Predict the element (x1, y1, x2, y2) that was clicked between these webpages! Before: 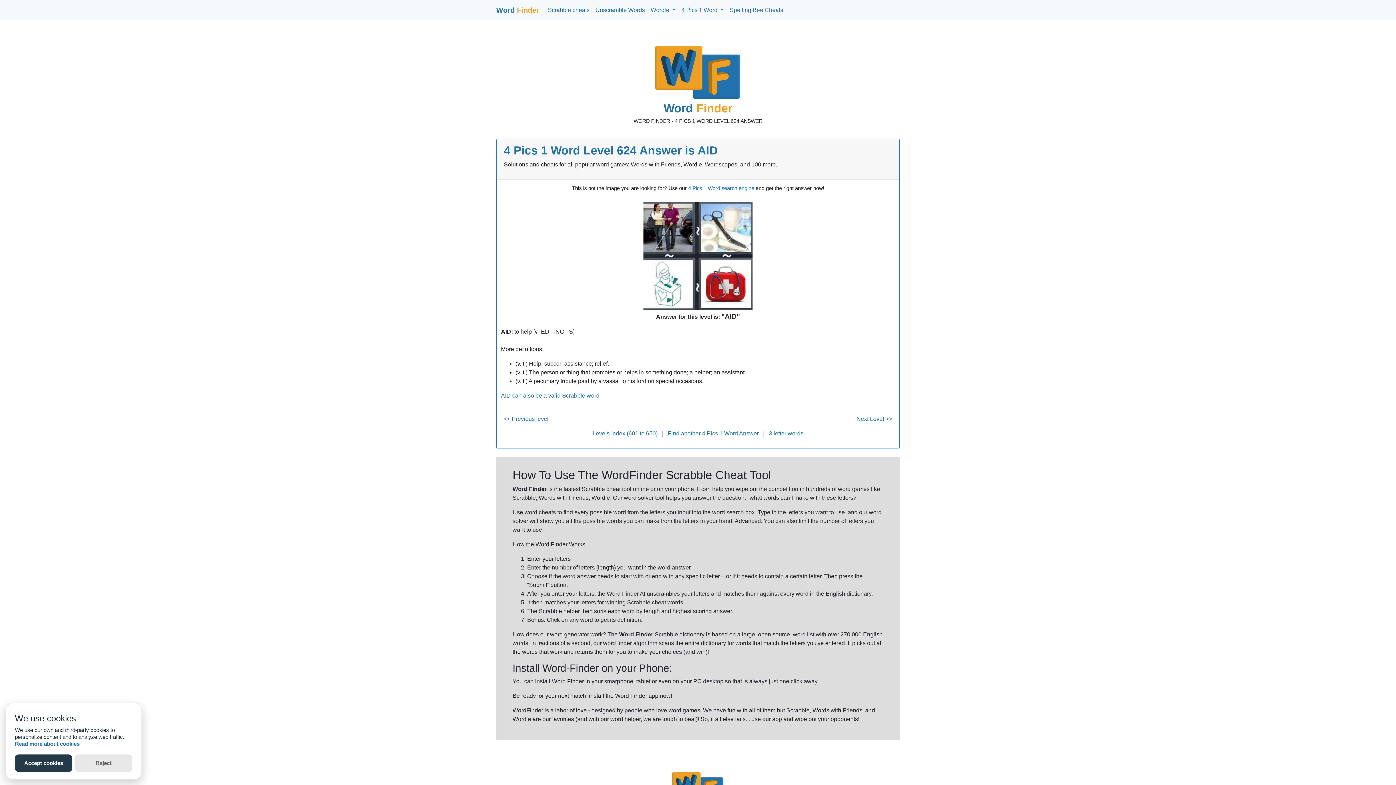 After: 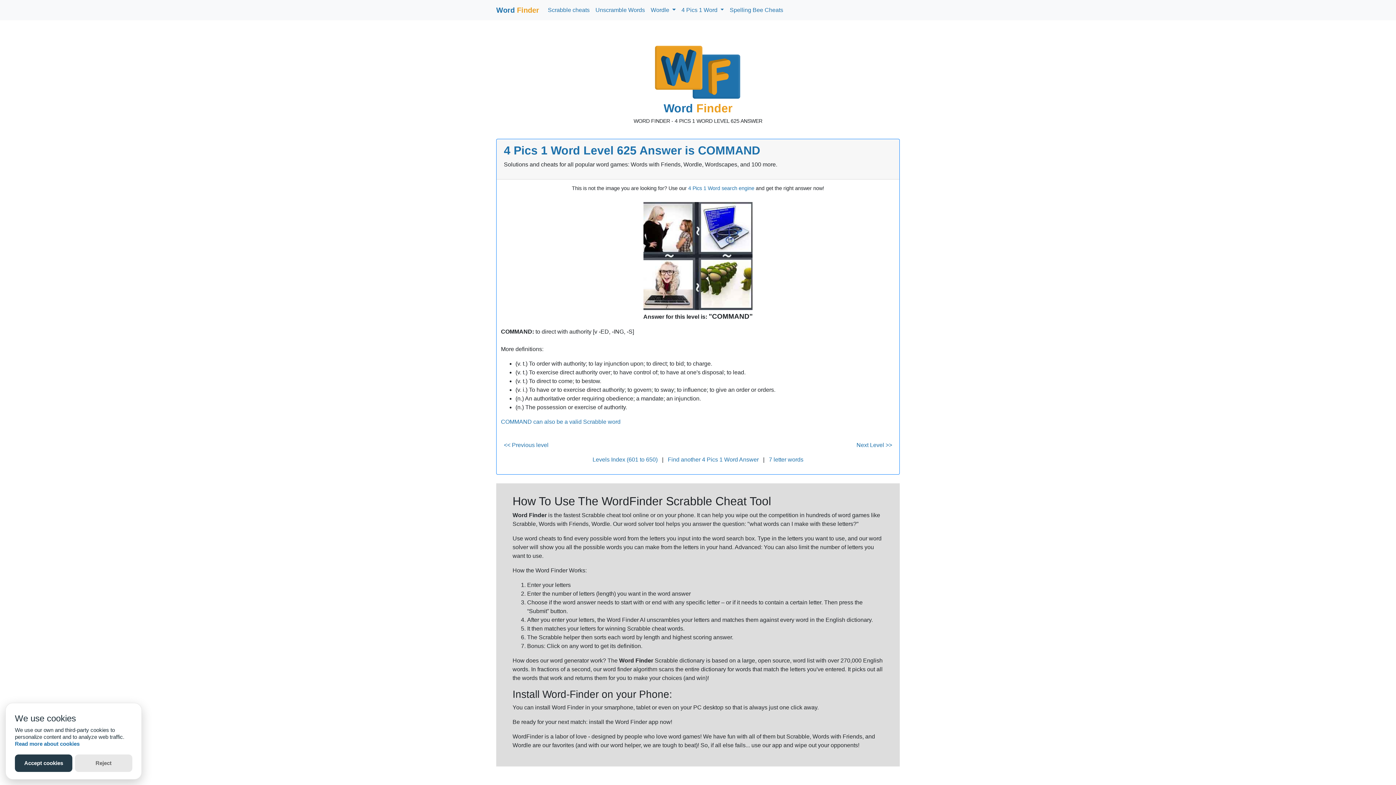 Action: label: Next Level >> bbox: (856, 414, 892, 423)